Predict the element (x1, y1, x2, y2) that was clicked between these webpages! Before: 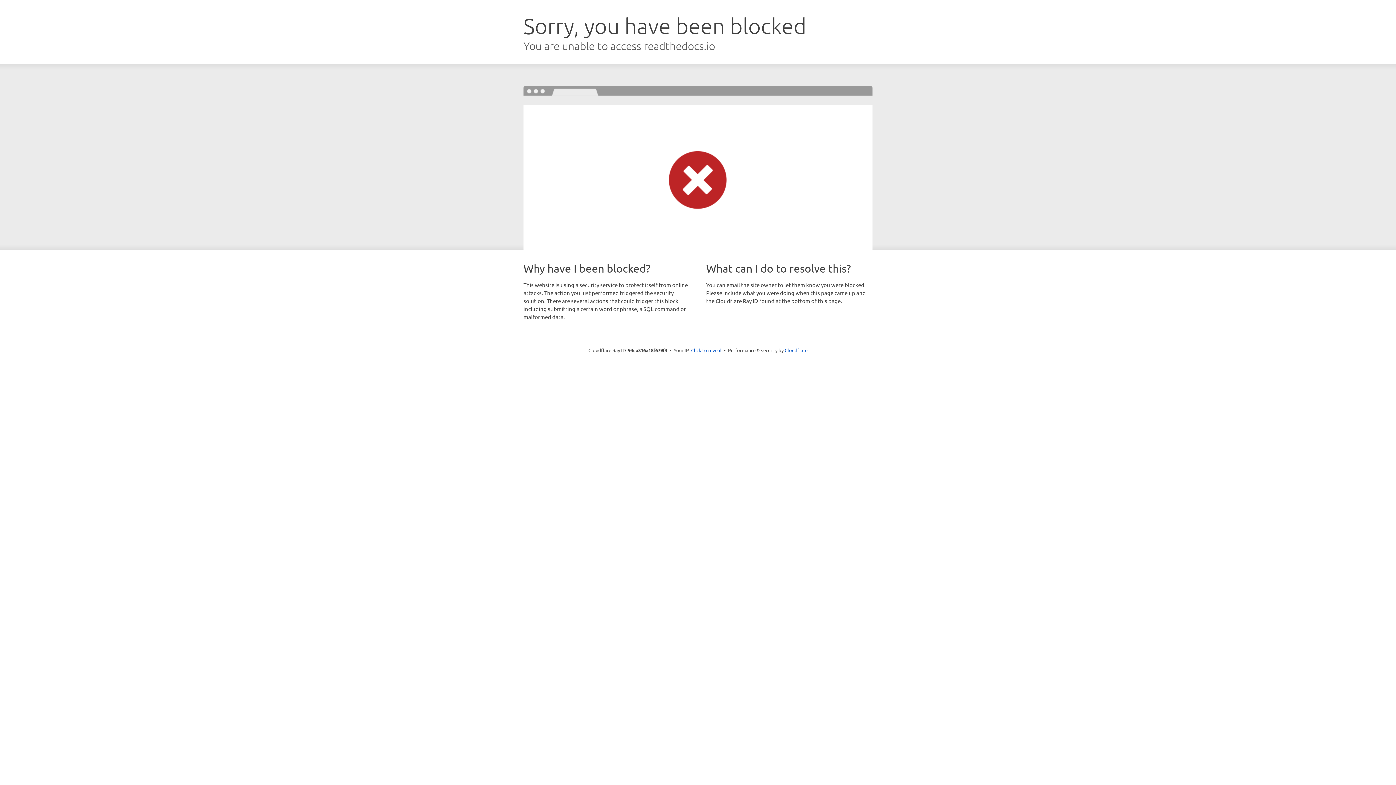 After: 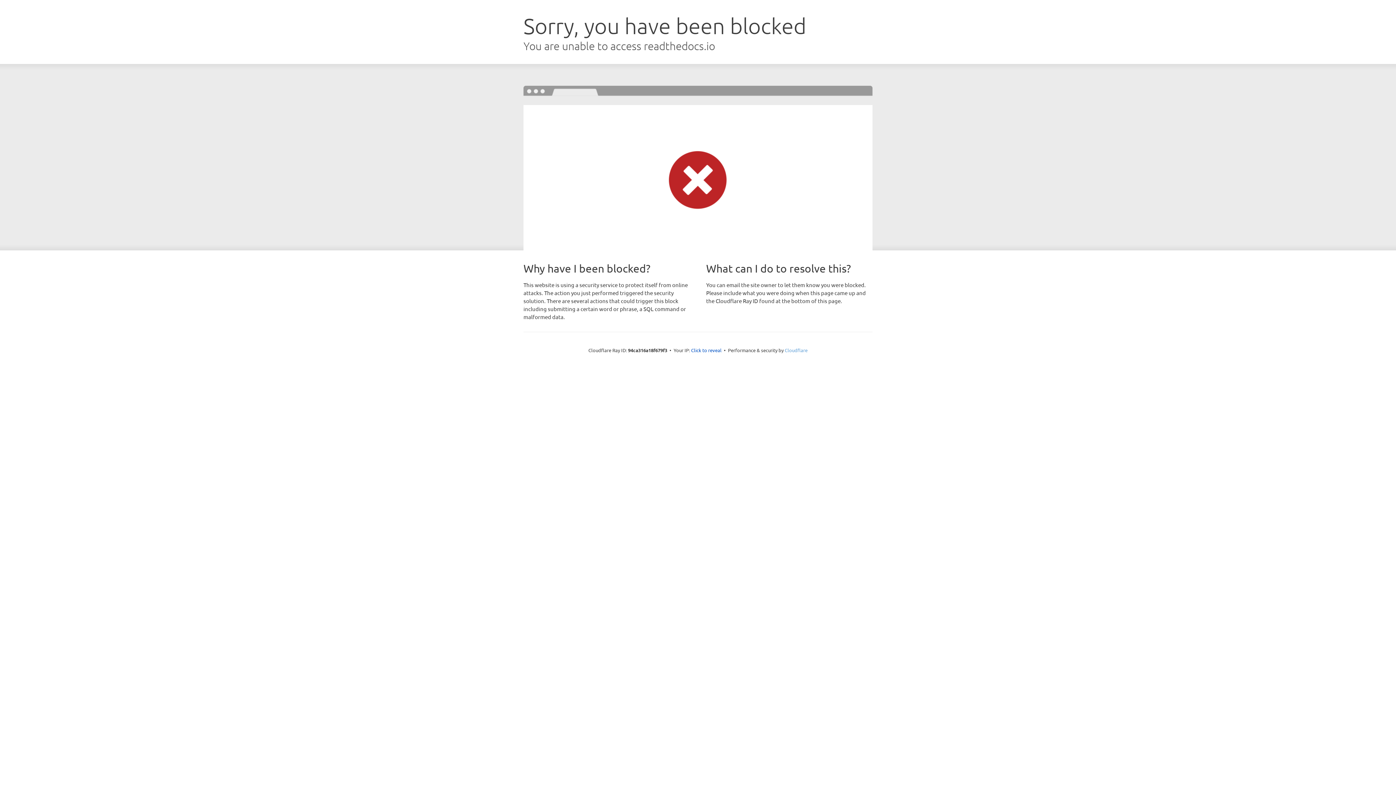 Action: bbox: (784, 347, 807, 353) label: Cloudflare